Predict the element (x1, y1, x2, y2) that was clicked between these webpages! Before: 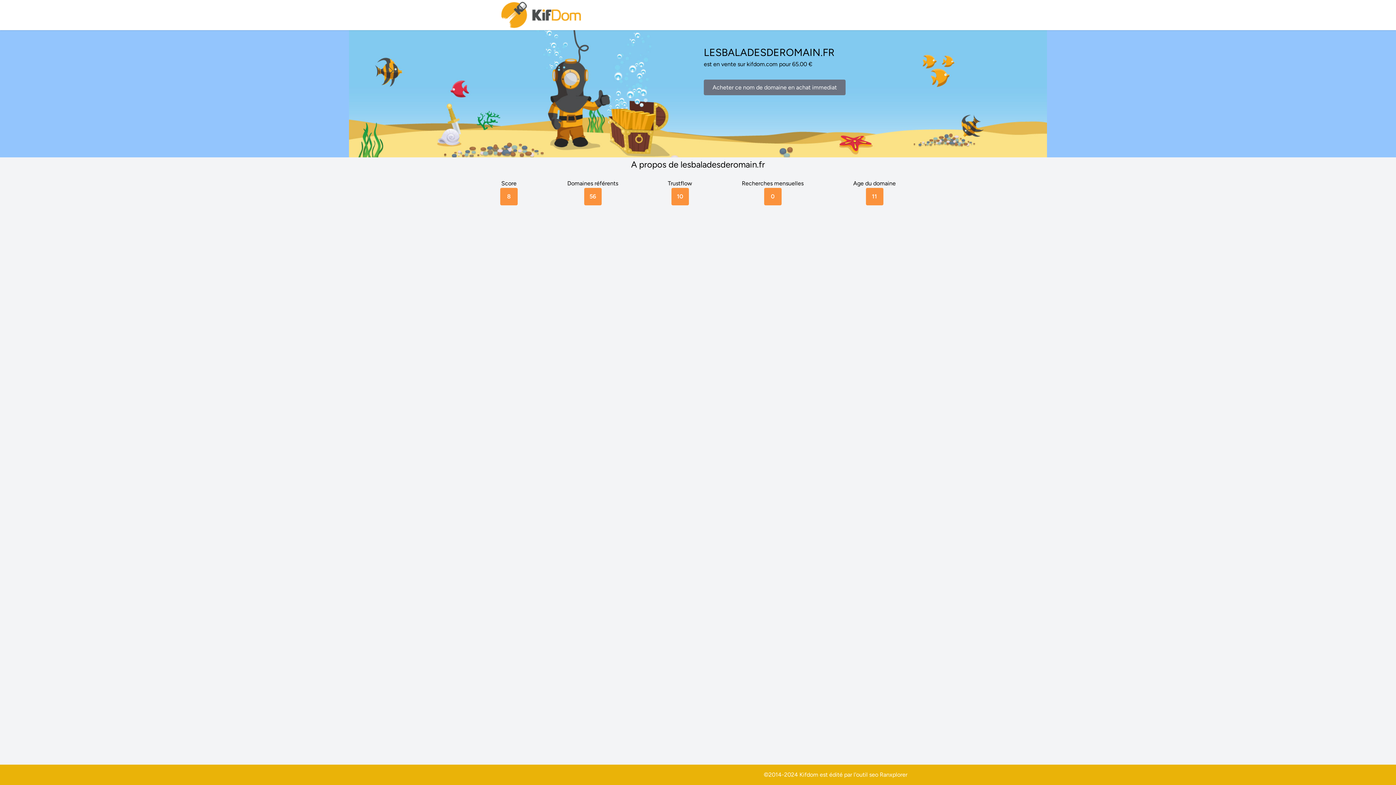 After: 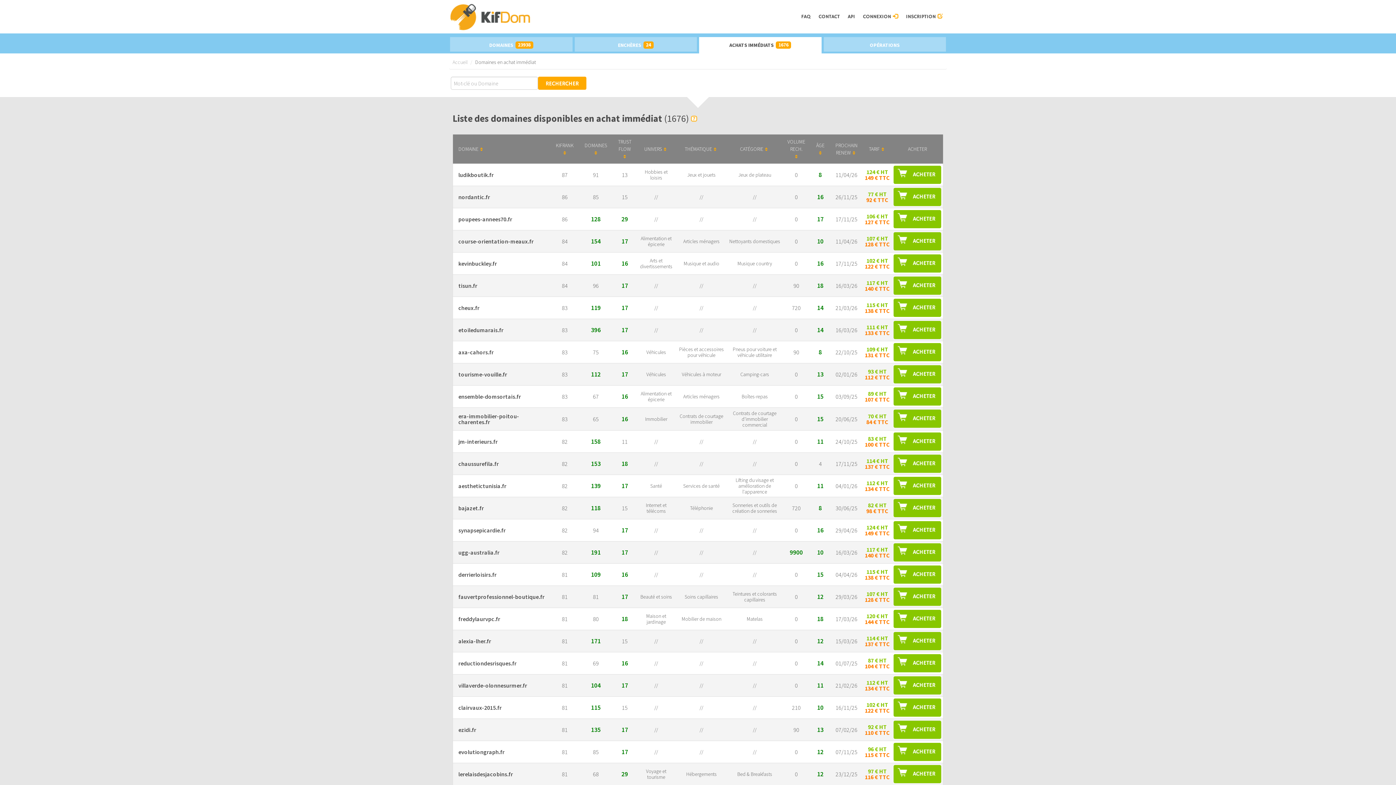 Action: bbox: (704, 79, 845, 95) label: Acheter ce nom de domaine en achat immediat